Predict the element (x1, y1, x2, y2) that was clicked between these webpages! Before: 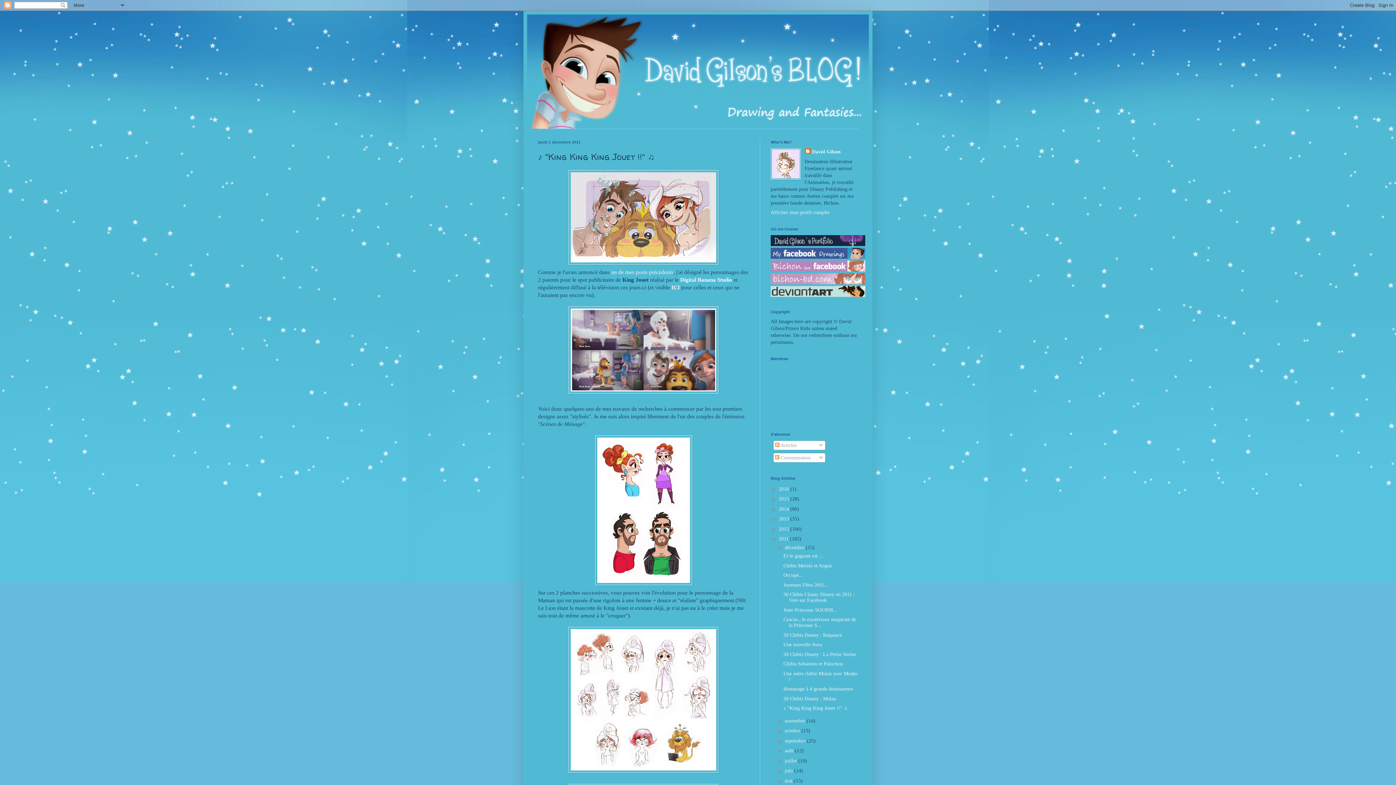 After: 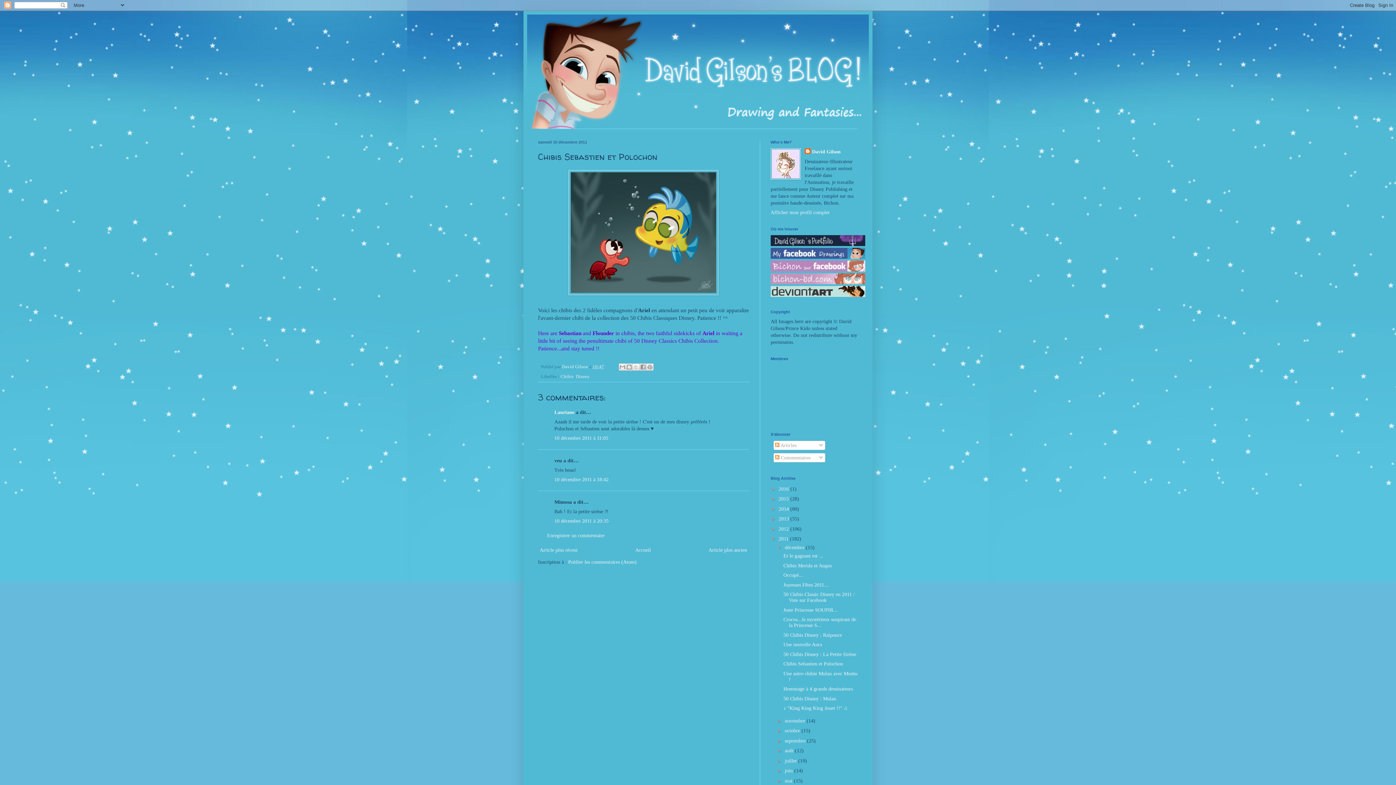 Action: bbox: (783, 661, 843, 666) label: Chibis Sebastien et Polochon